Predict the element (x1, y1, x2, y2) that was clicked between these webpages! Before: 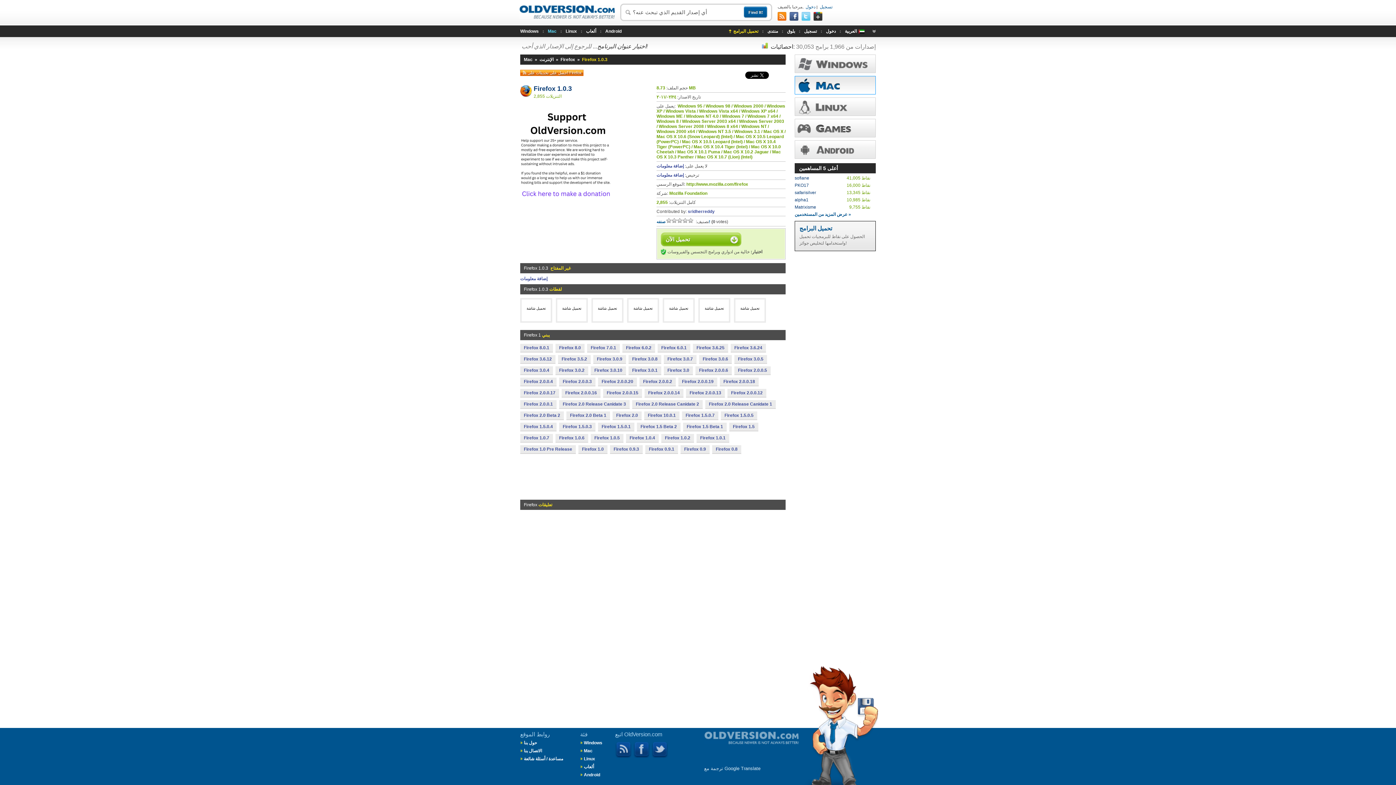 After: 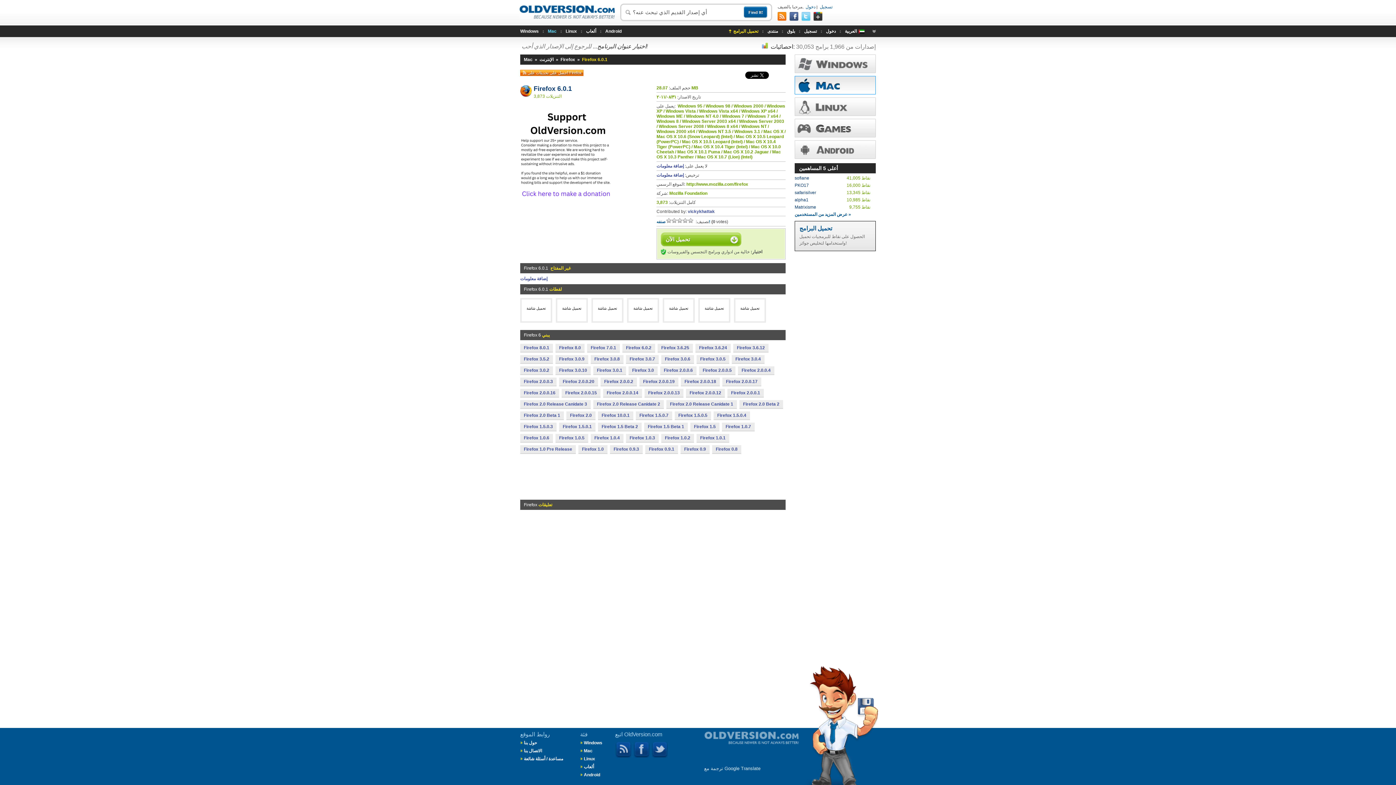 Action: label: Firefox 6.0.1 bbox: (657, 344, 690, 352)